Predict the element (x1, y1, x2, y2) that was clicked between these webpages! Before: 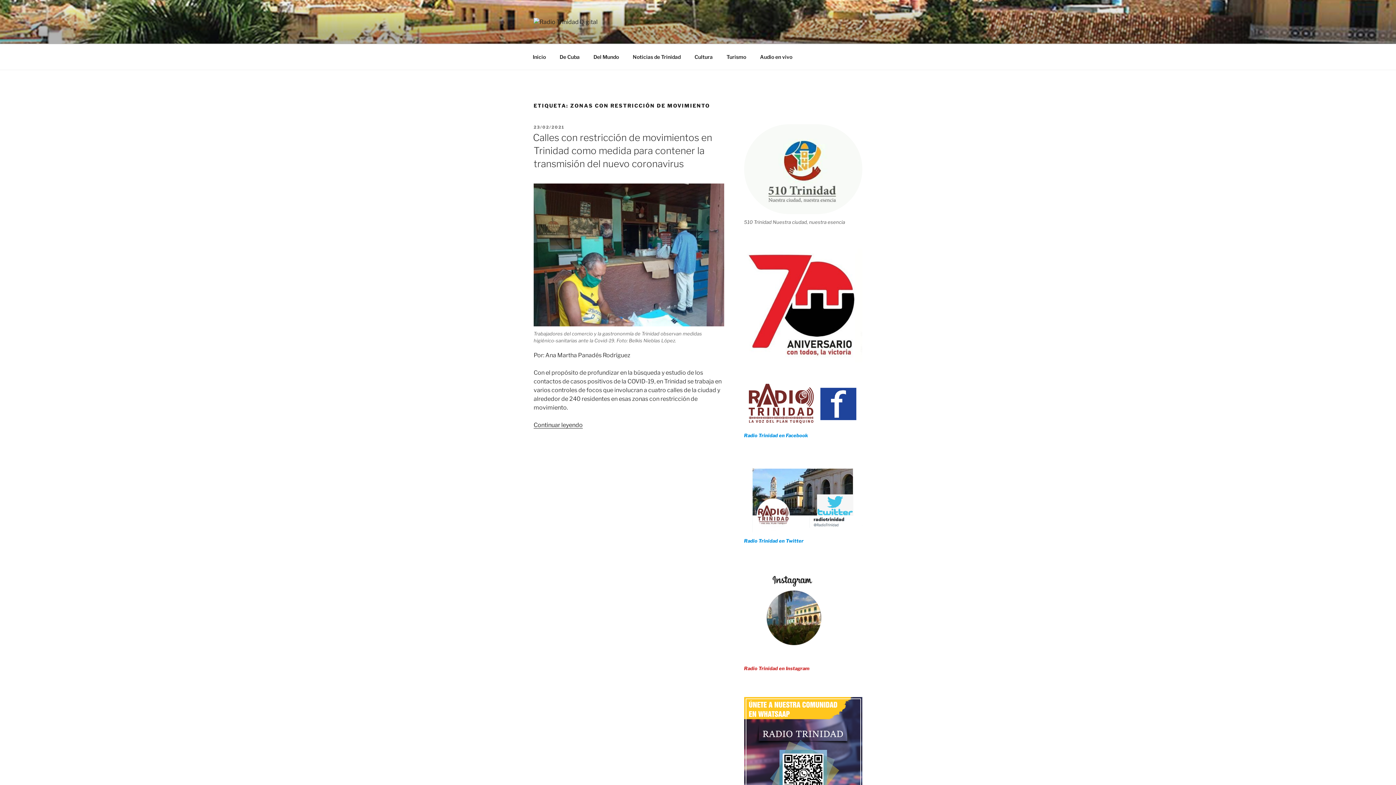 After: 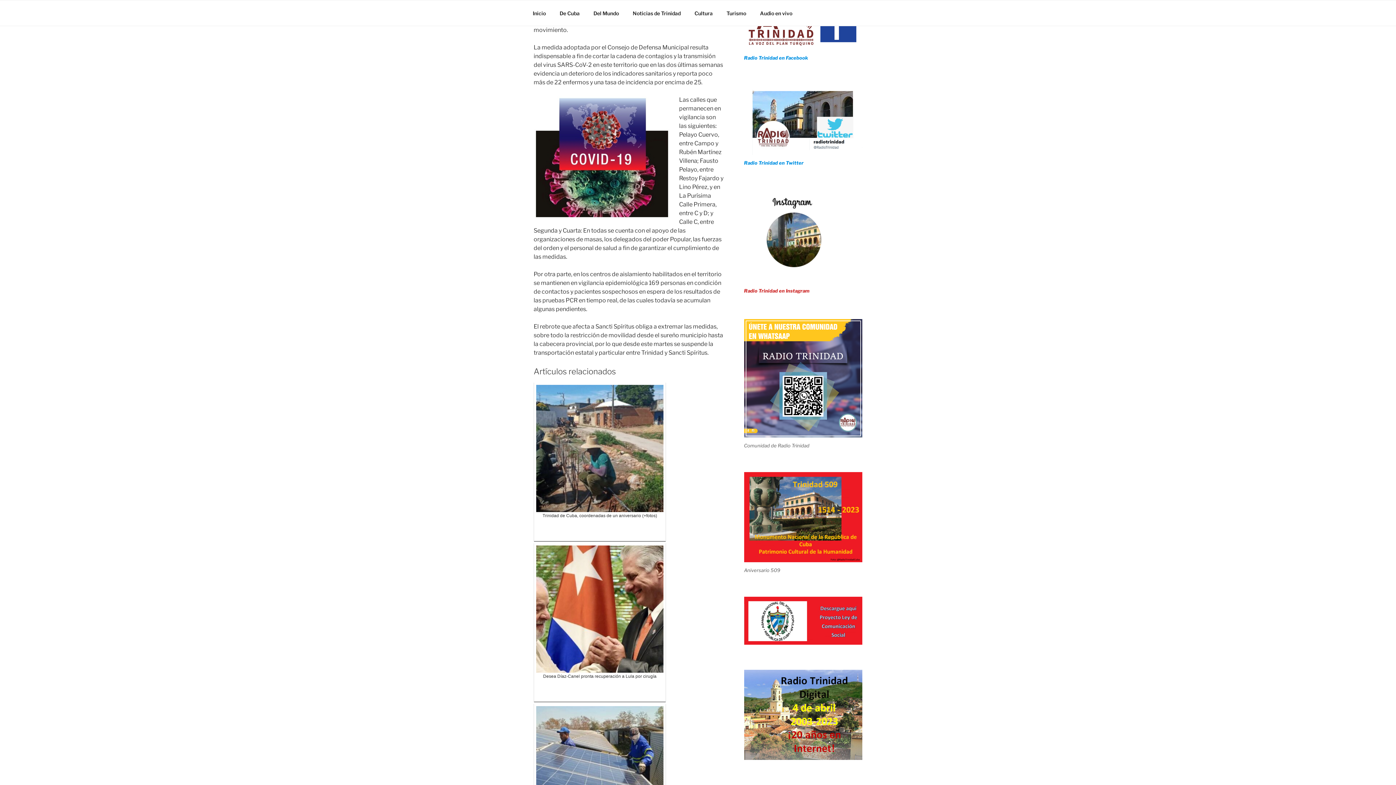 Action: bbox: (533, 421, 582, 428) label: Continuar leyendo
«Calles con restricción de movimientos en Trinidad como medida para contener la transmisión del nuevo coronavirus»